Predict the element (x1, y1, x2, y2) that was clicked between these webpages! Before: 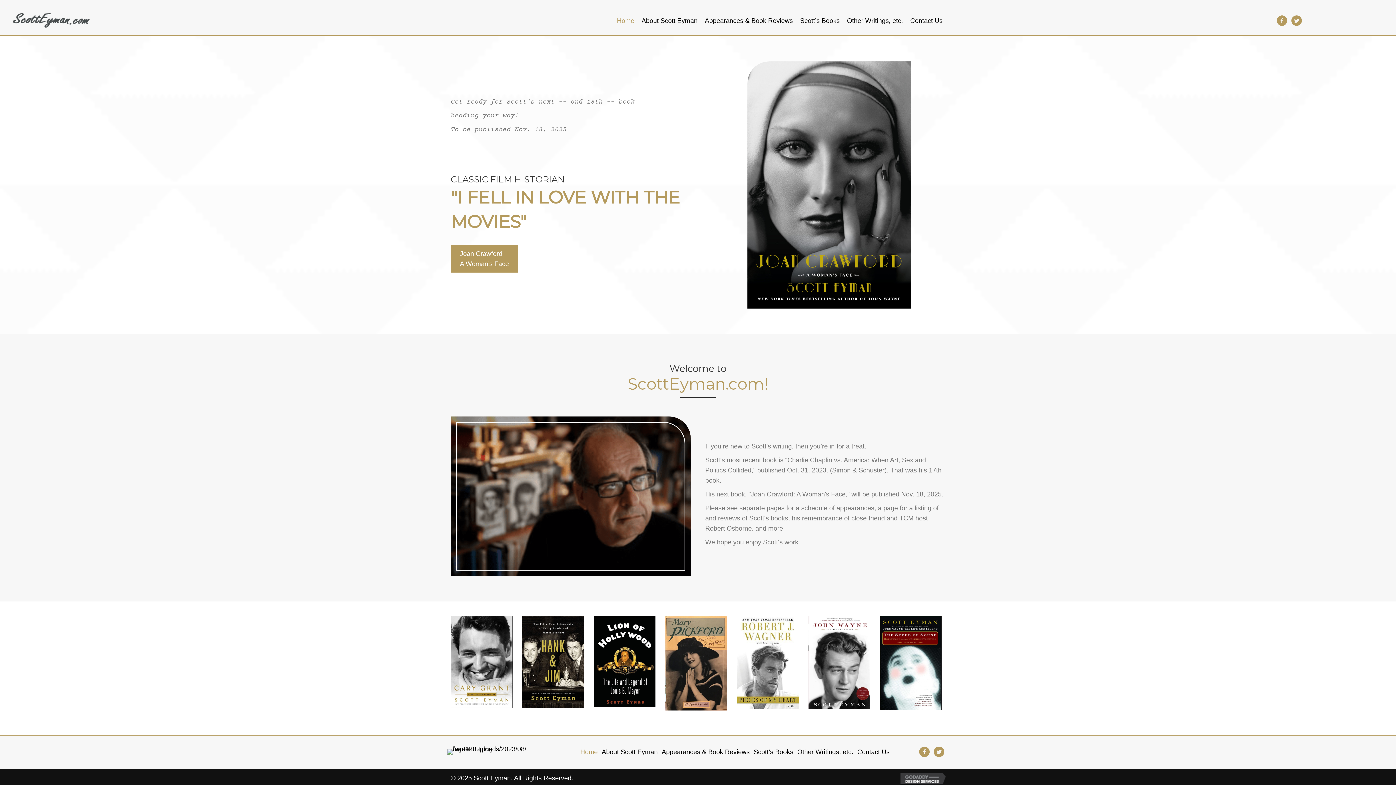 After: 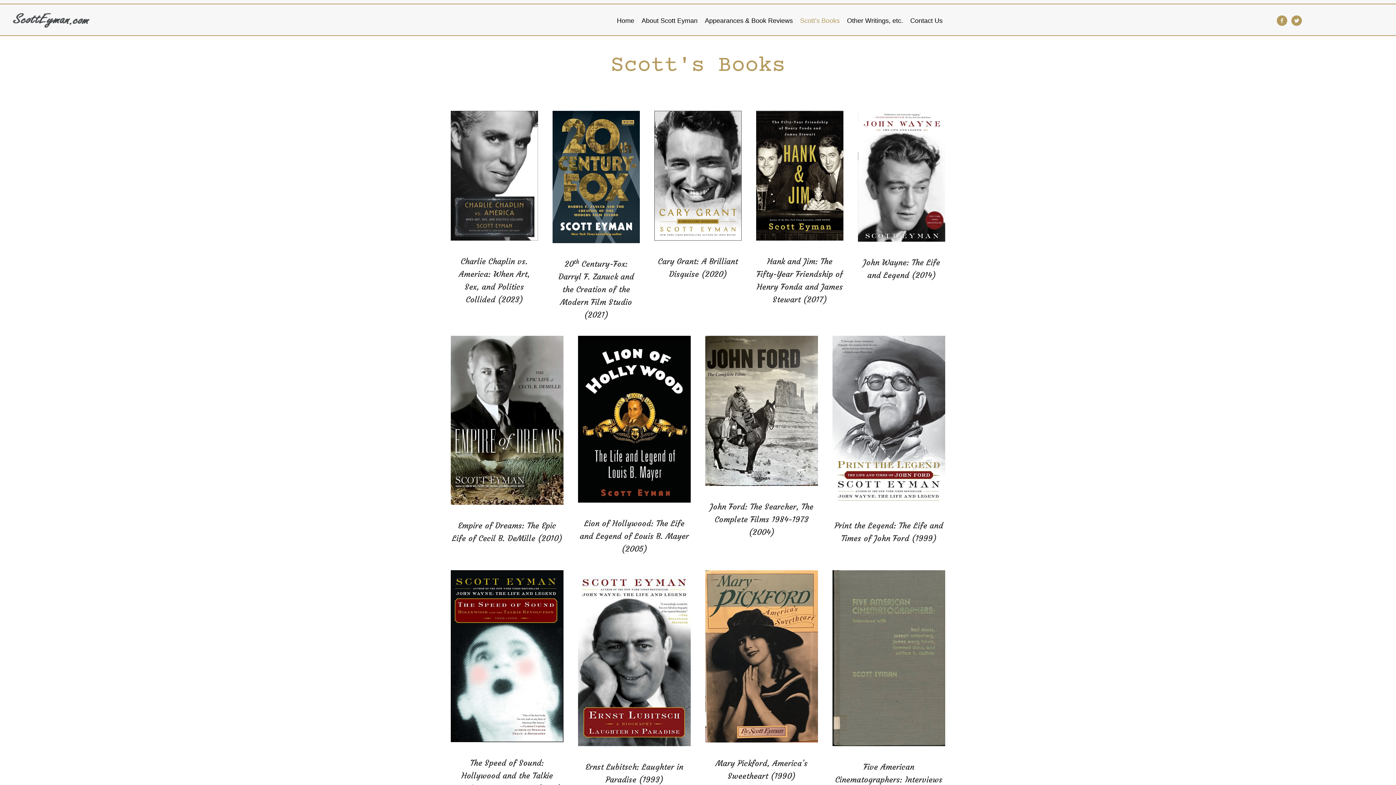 Action: label: Scott’s Books bbox: (752, 745, 795, 759)